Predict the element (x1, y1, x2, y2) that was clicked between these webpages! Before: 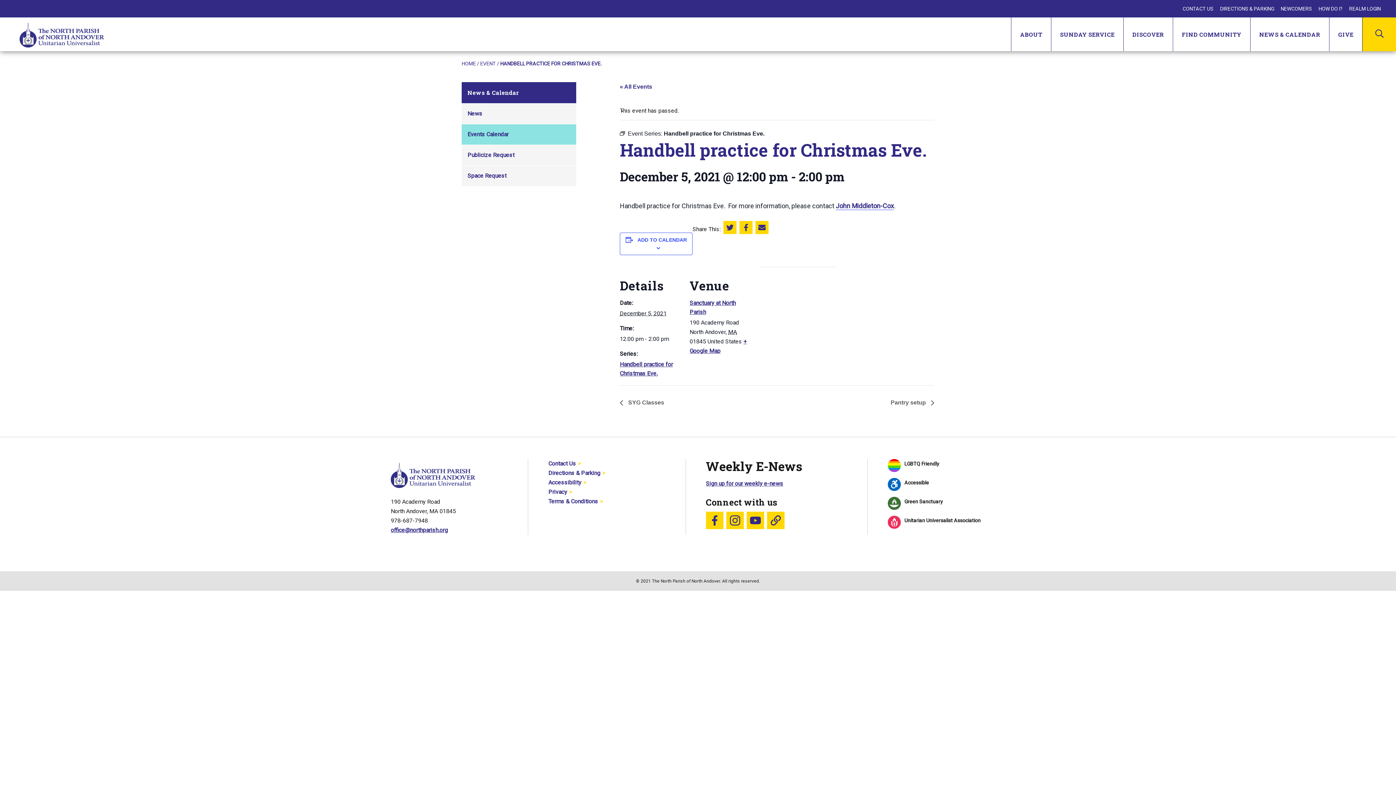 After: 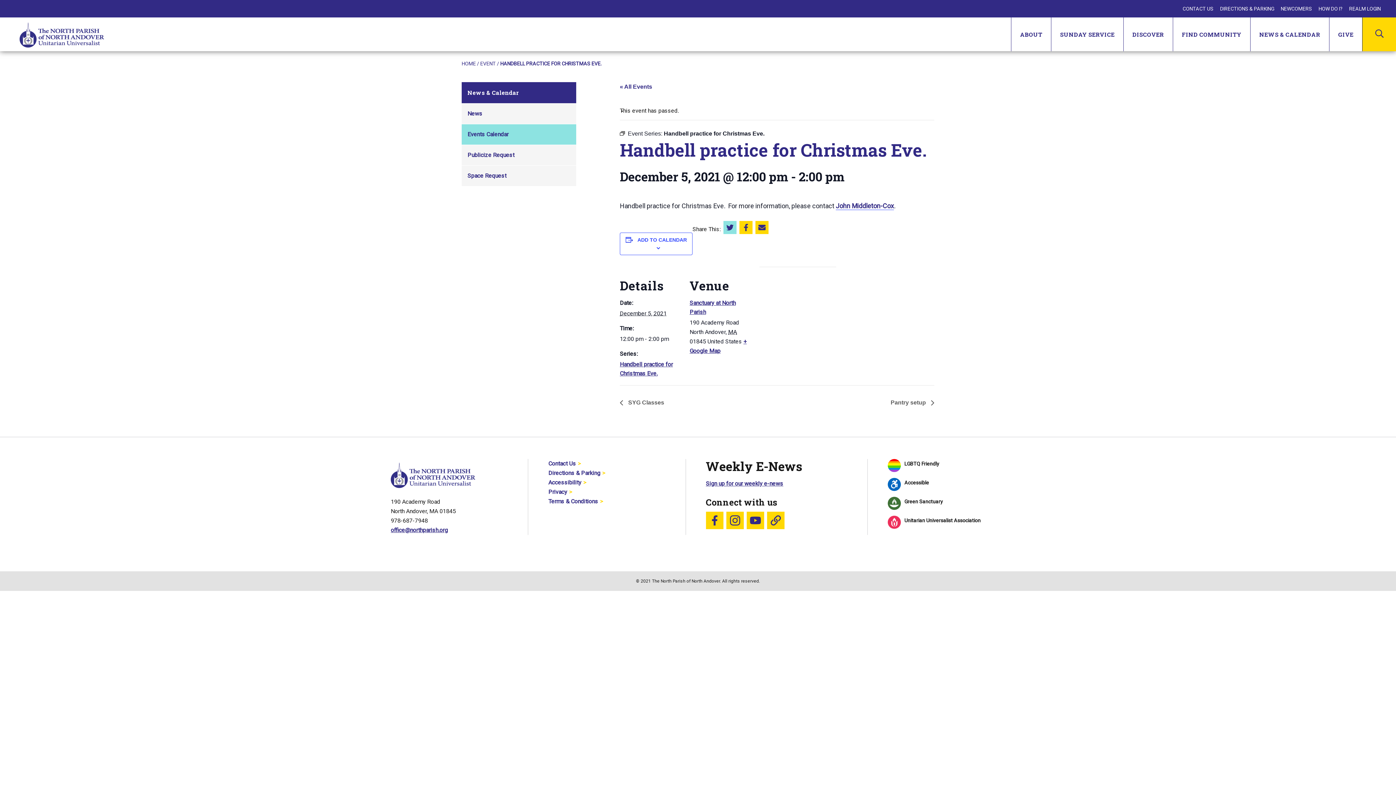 Action: label: Share this on Twitter bbox: (723, 221, 736, 234)